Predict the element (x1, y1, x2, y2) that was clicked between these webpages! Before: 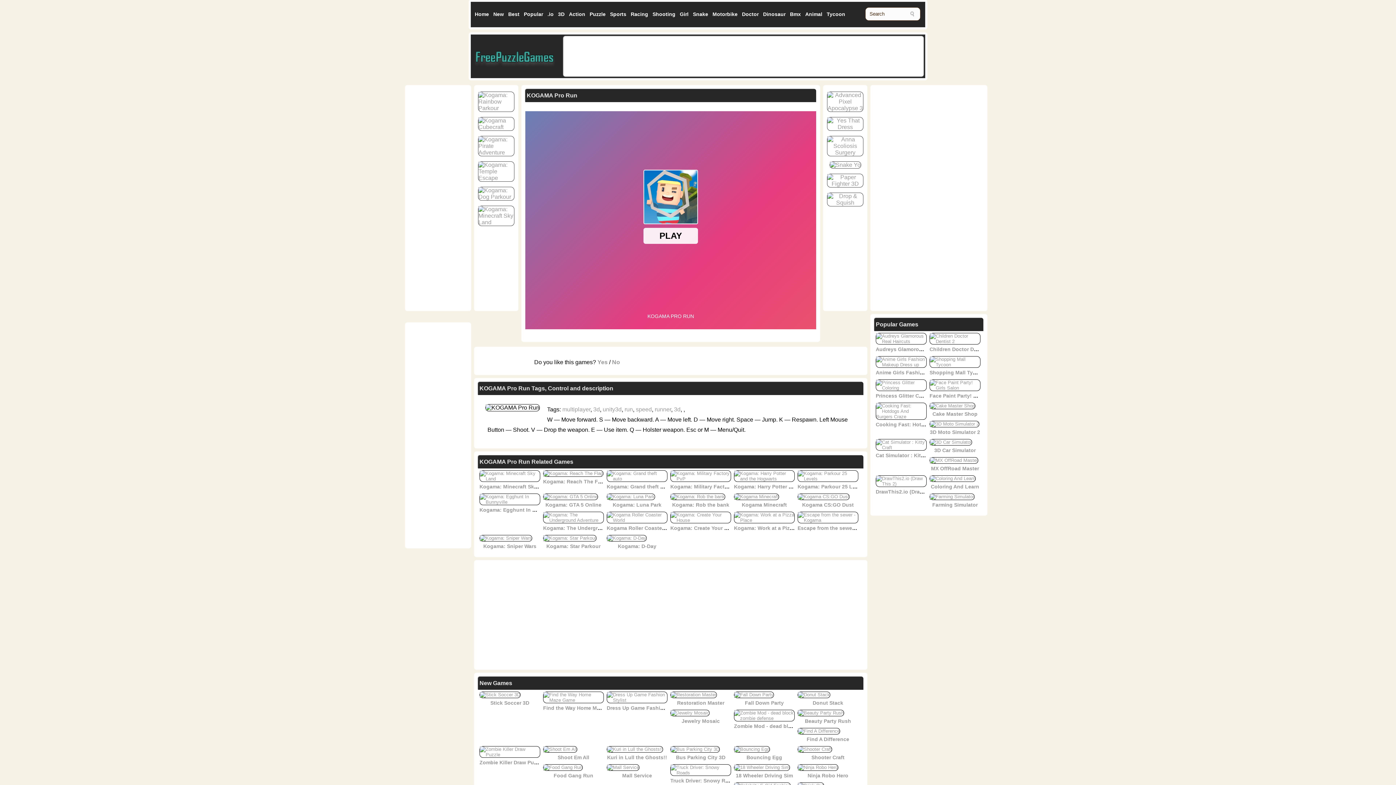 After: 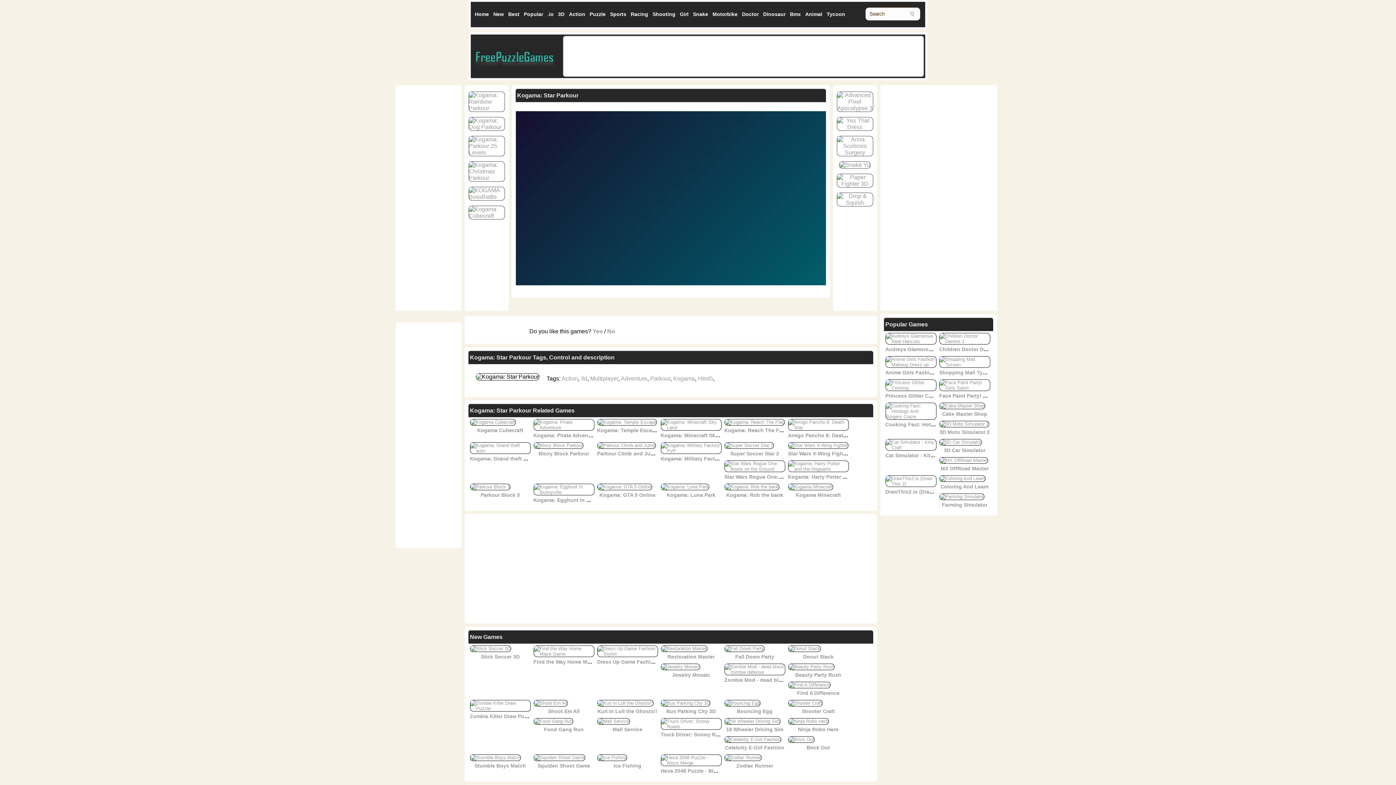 Action: bbox: (543, 535, 596, 541)